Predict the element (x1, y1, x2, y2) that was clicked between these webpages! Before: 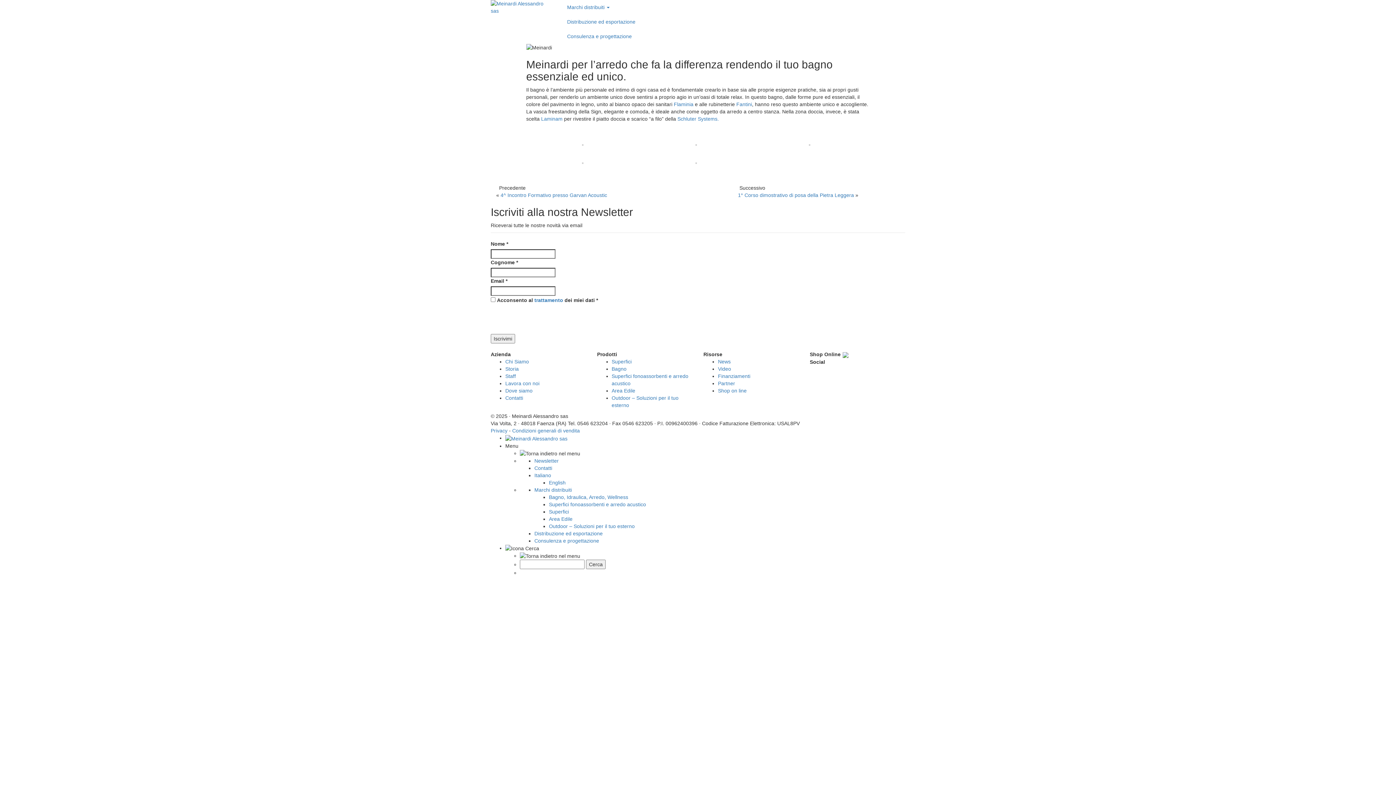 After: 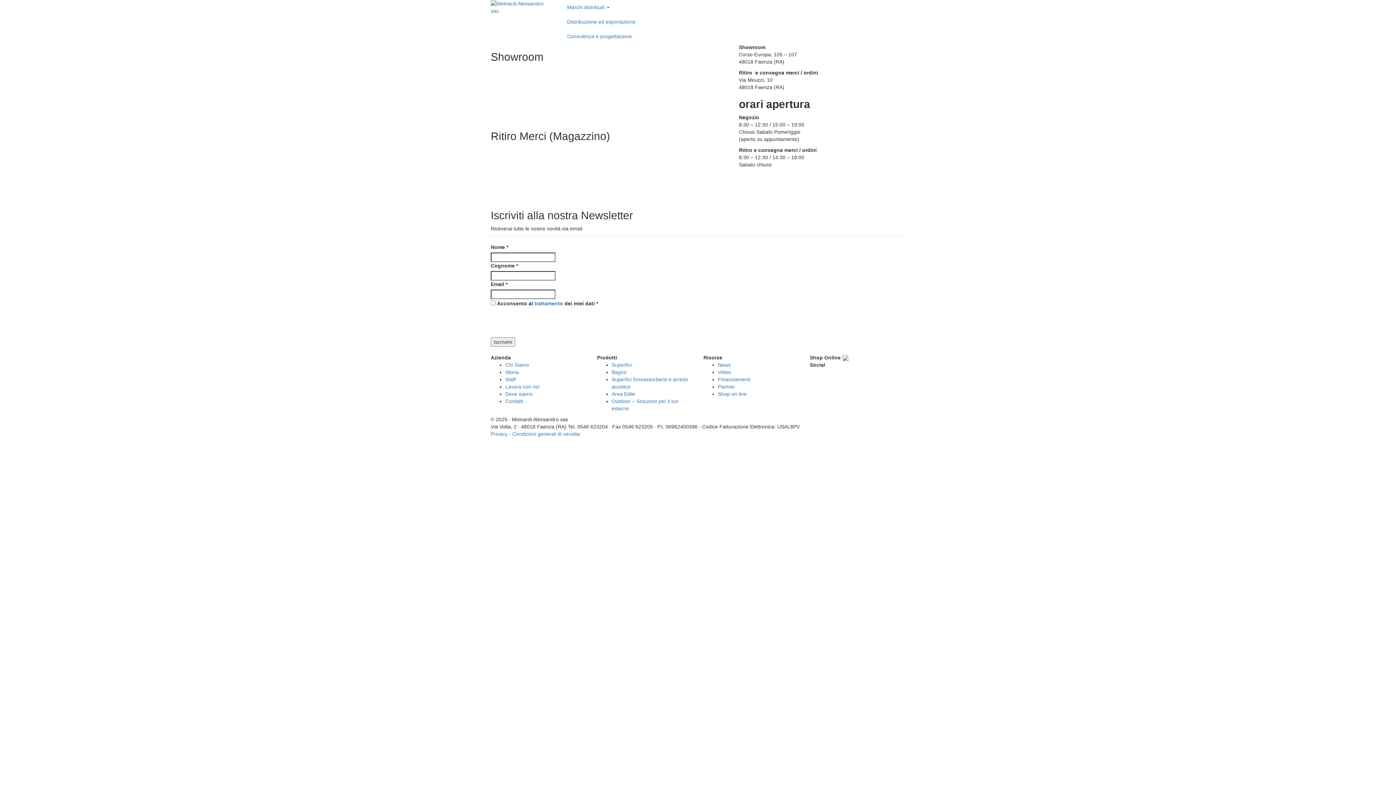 Action: label: Dove siamo bbox: (505, 388, 532, 393)